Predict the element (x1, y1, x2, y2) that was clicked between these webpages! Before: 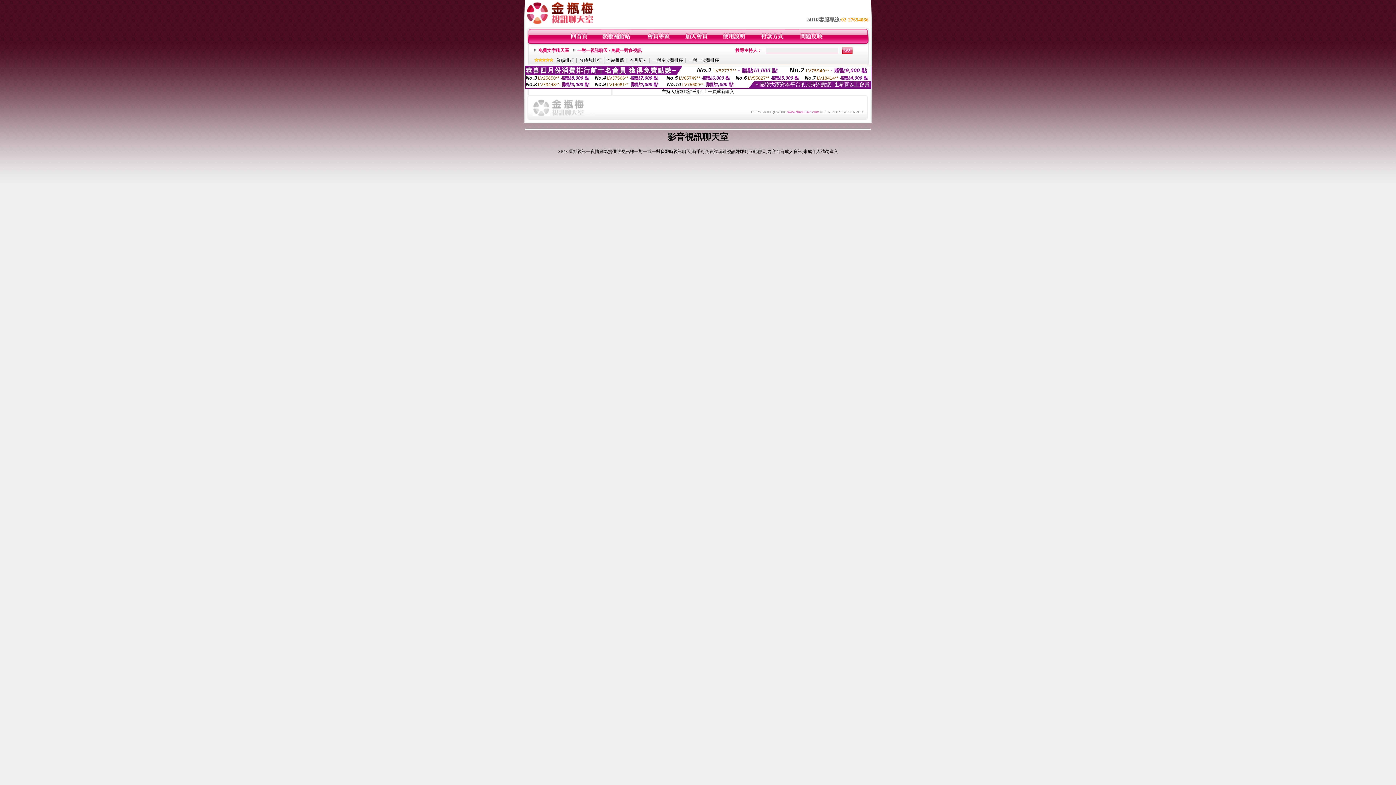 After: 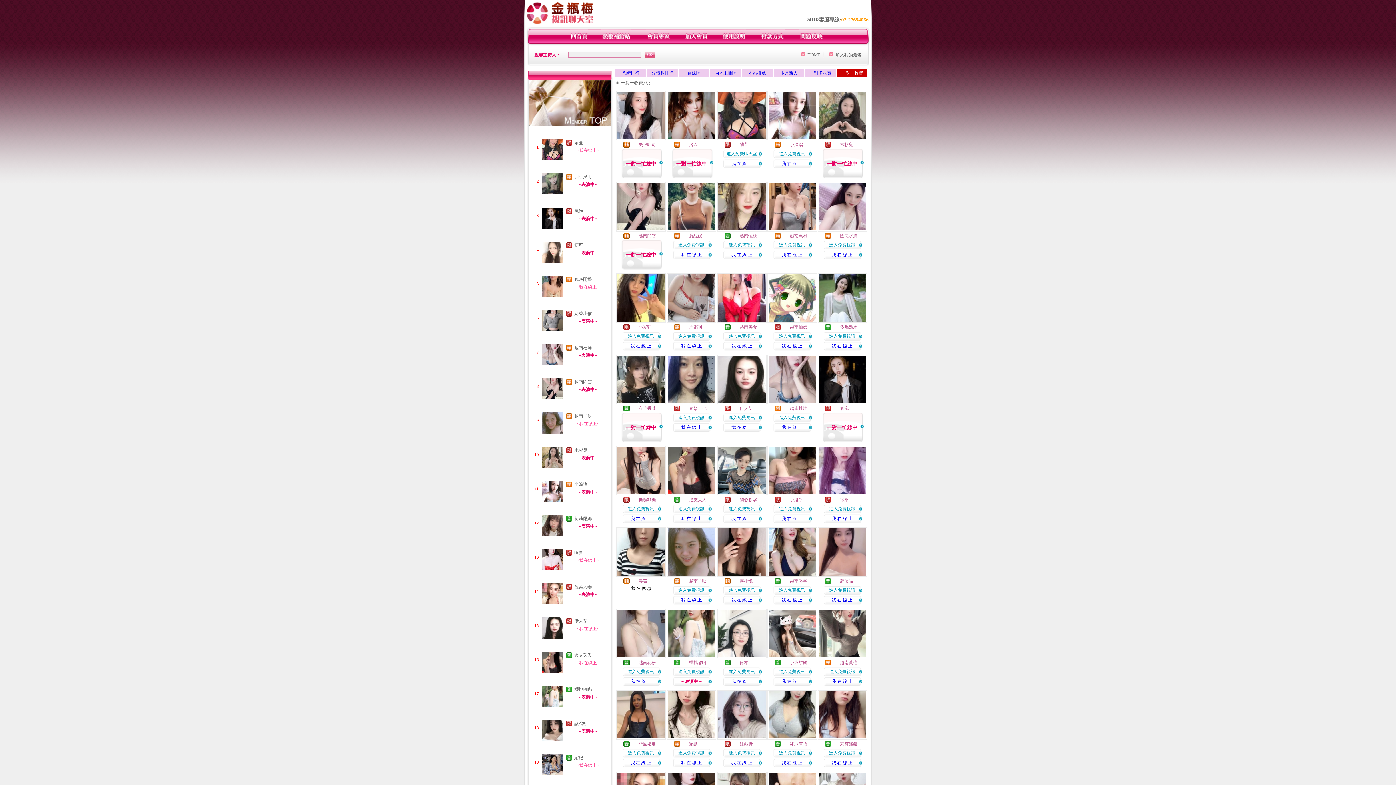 Action: bbox: (688, 57, 719, 62) label: 一對一收費排序